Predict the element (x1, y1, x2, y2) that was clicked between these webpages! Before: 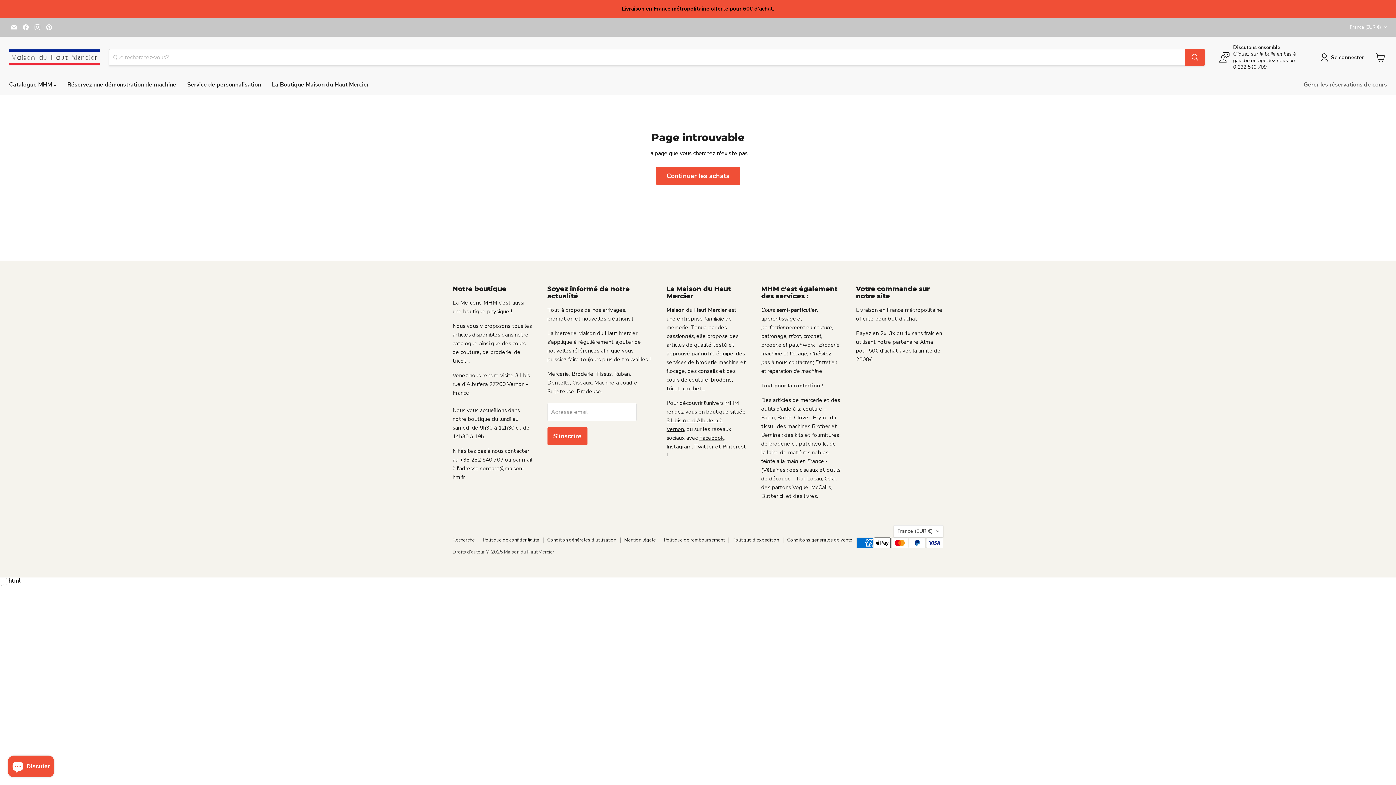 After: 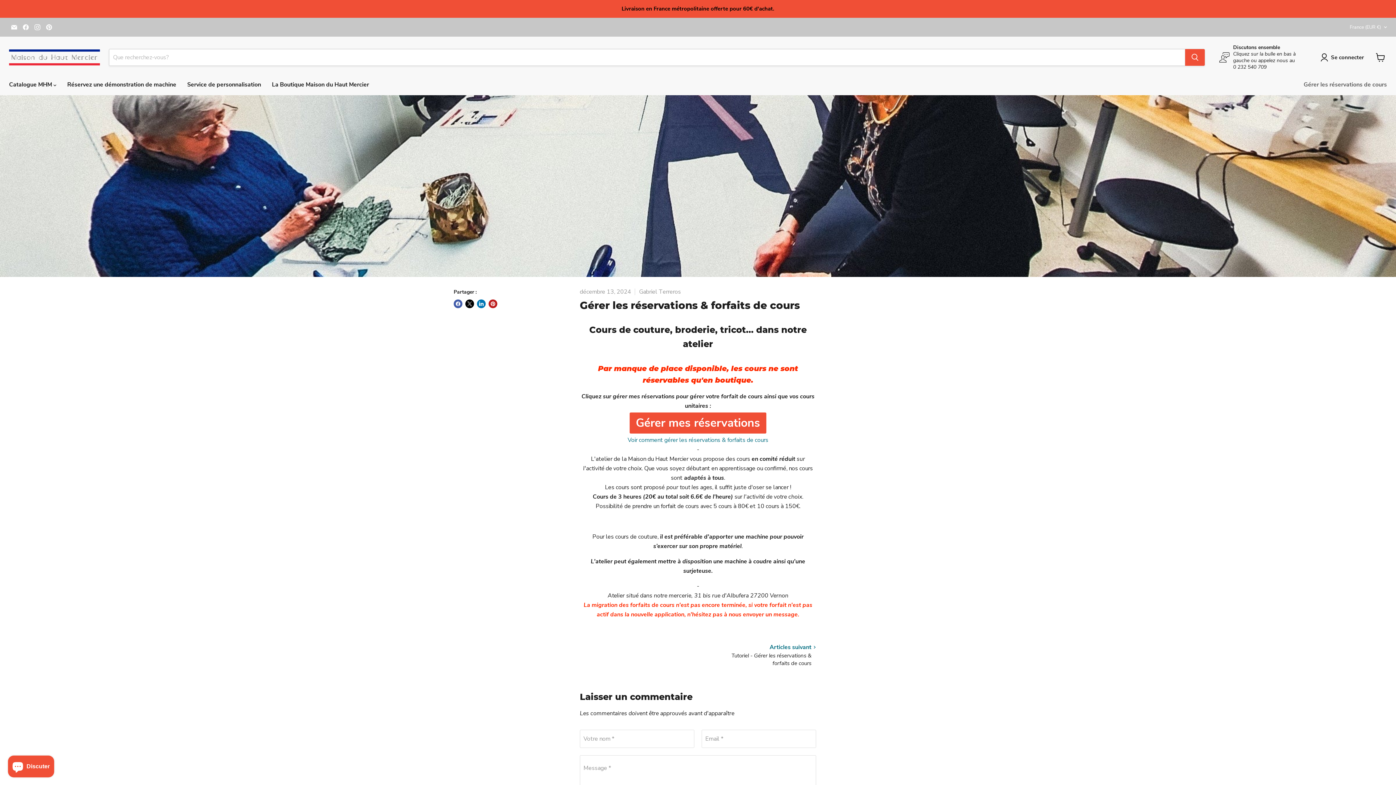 Action: label: Gérer les réservations de cours bbox: (1298, 77, 1392, 92)